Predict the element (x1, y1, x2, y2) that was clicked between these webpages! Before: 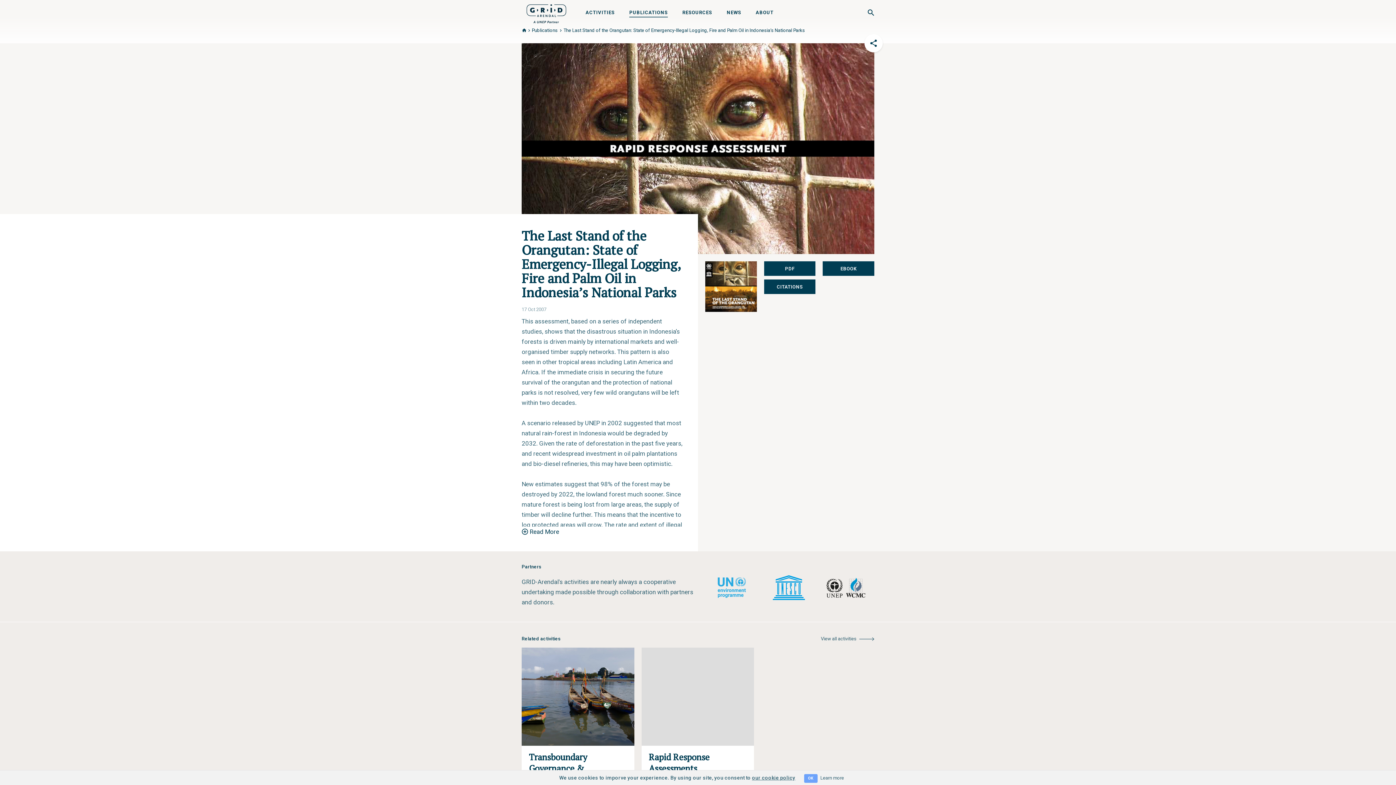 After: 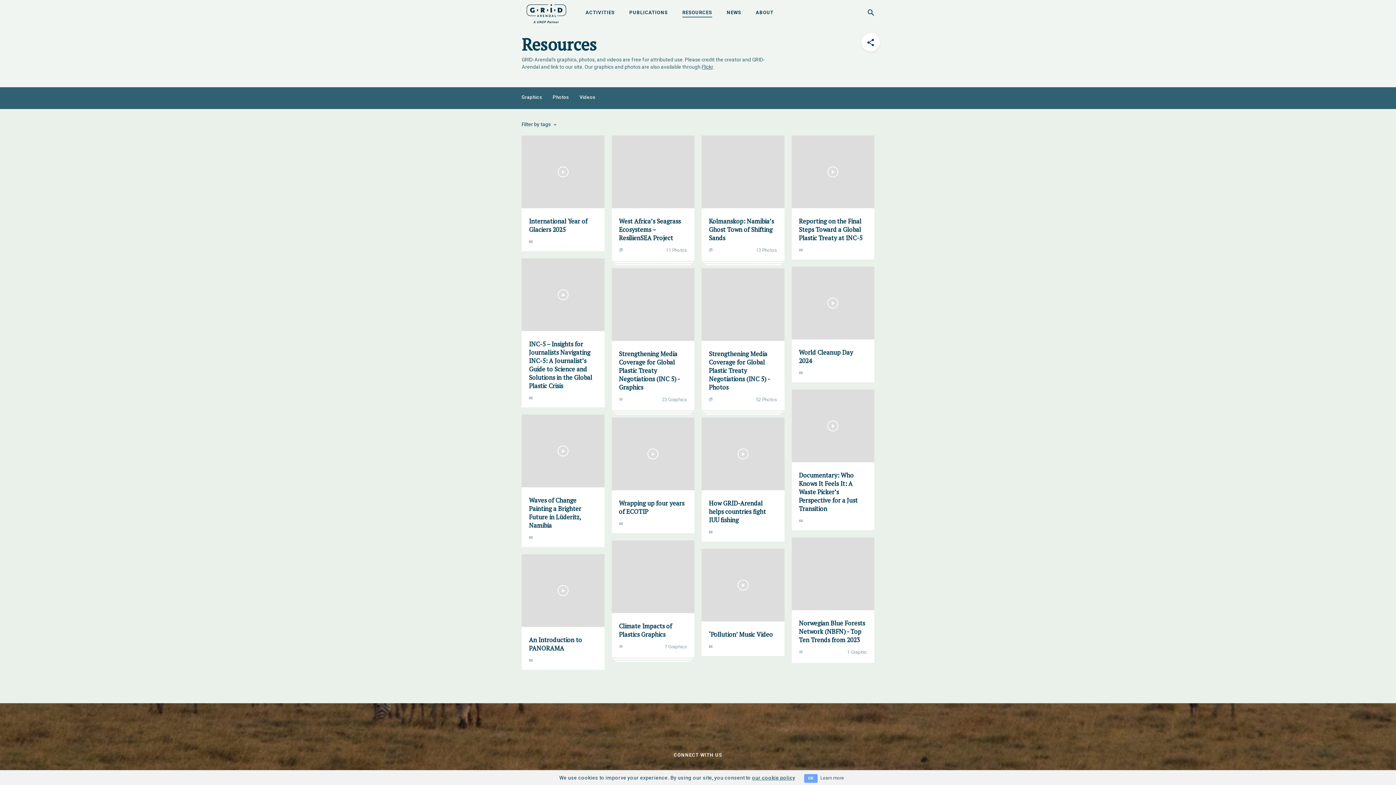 Action: bbox: (682, 9, 712, 15) label: RESOURCES